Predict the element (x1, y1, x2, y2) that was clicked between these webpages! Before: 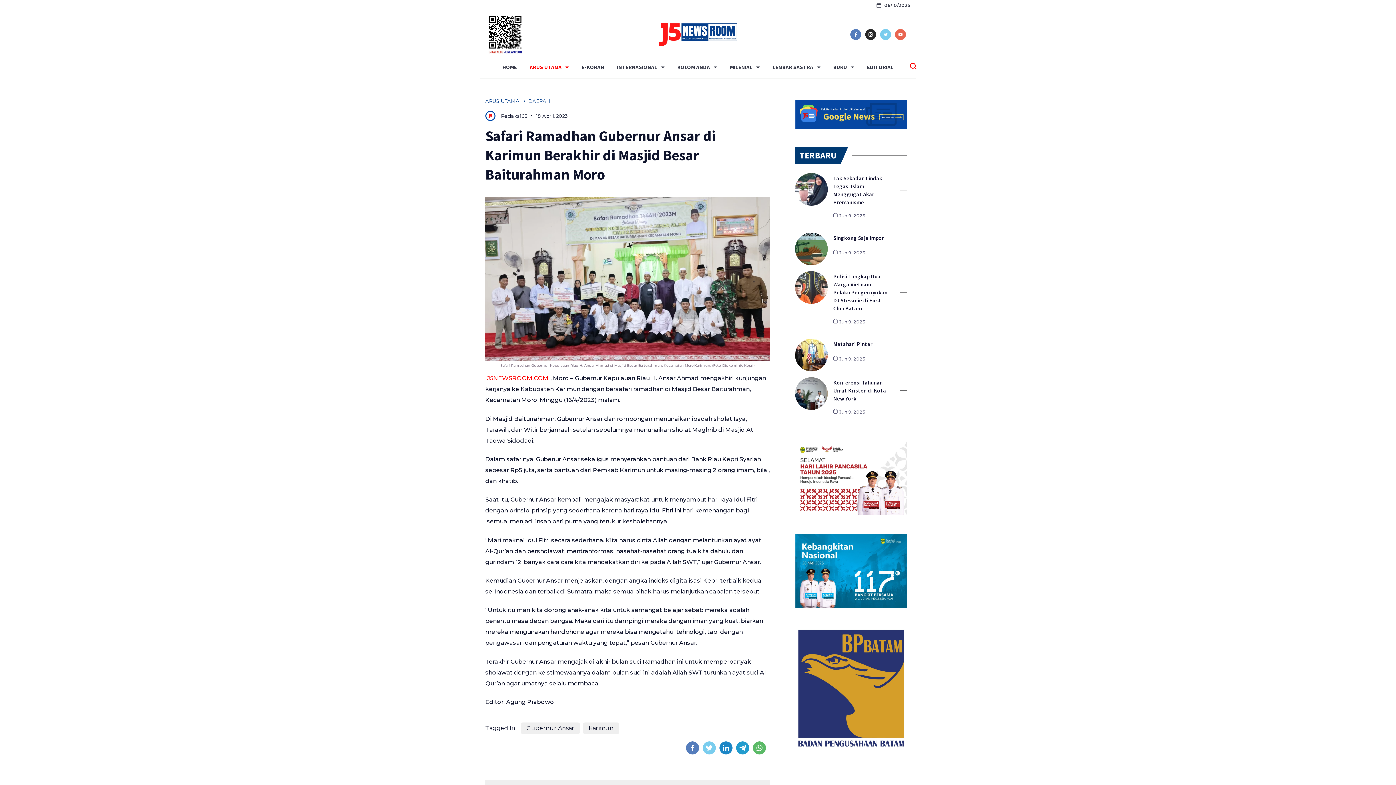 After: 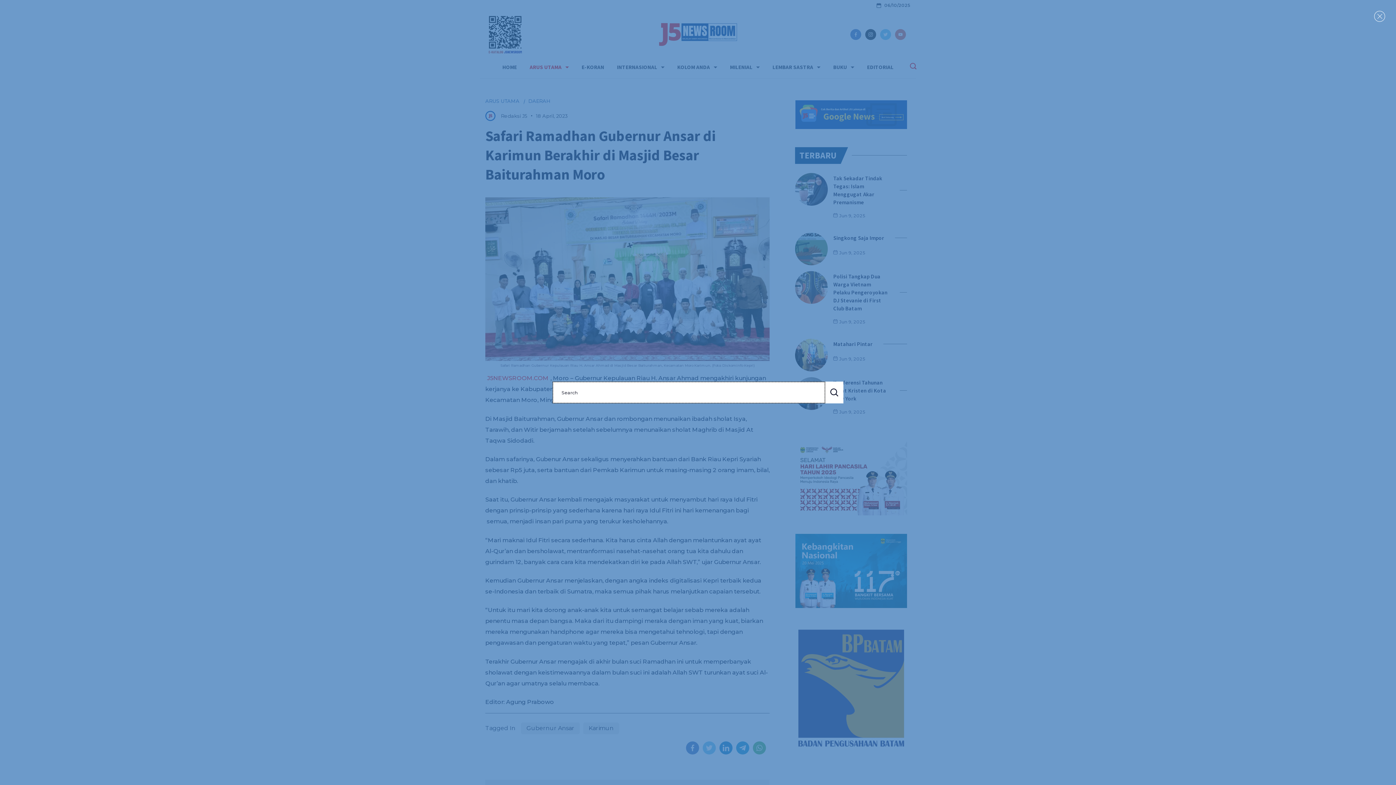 Action: label: Search icon link bbox: (910, 62, 916, 71)